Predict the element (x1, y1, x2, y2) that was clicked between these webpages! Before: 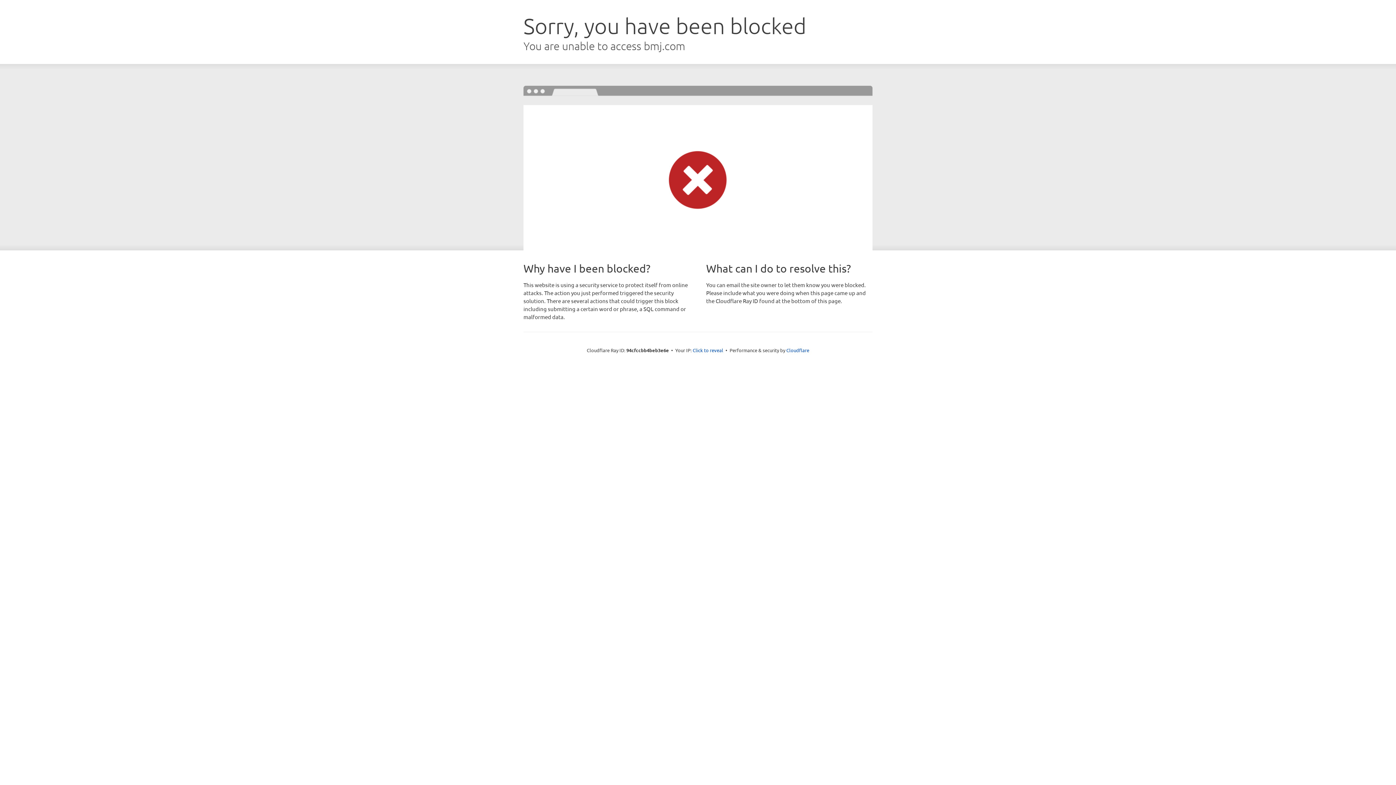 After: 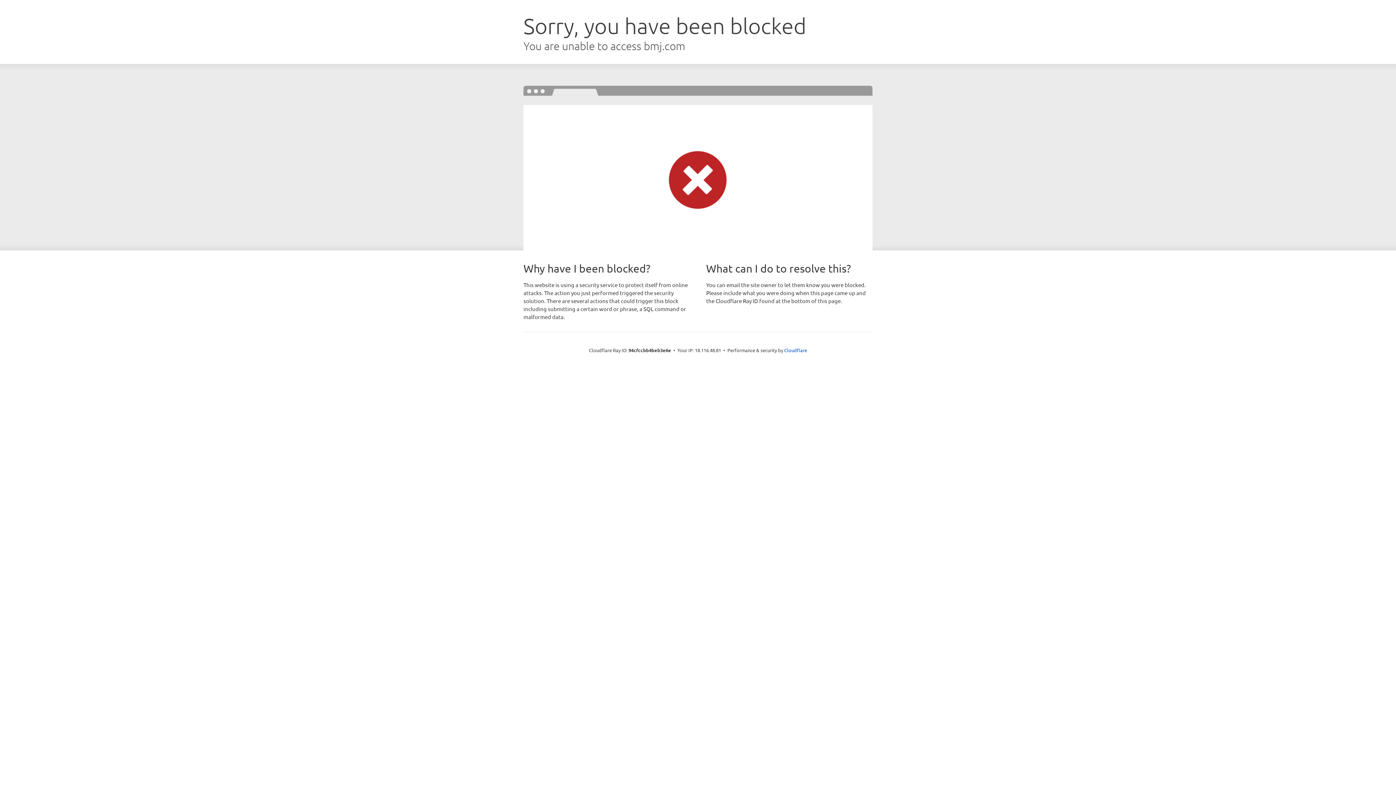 Action: label: Click to reveal bbox: (692, 346, 723, 353)